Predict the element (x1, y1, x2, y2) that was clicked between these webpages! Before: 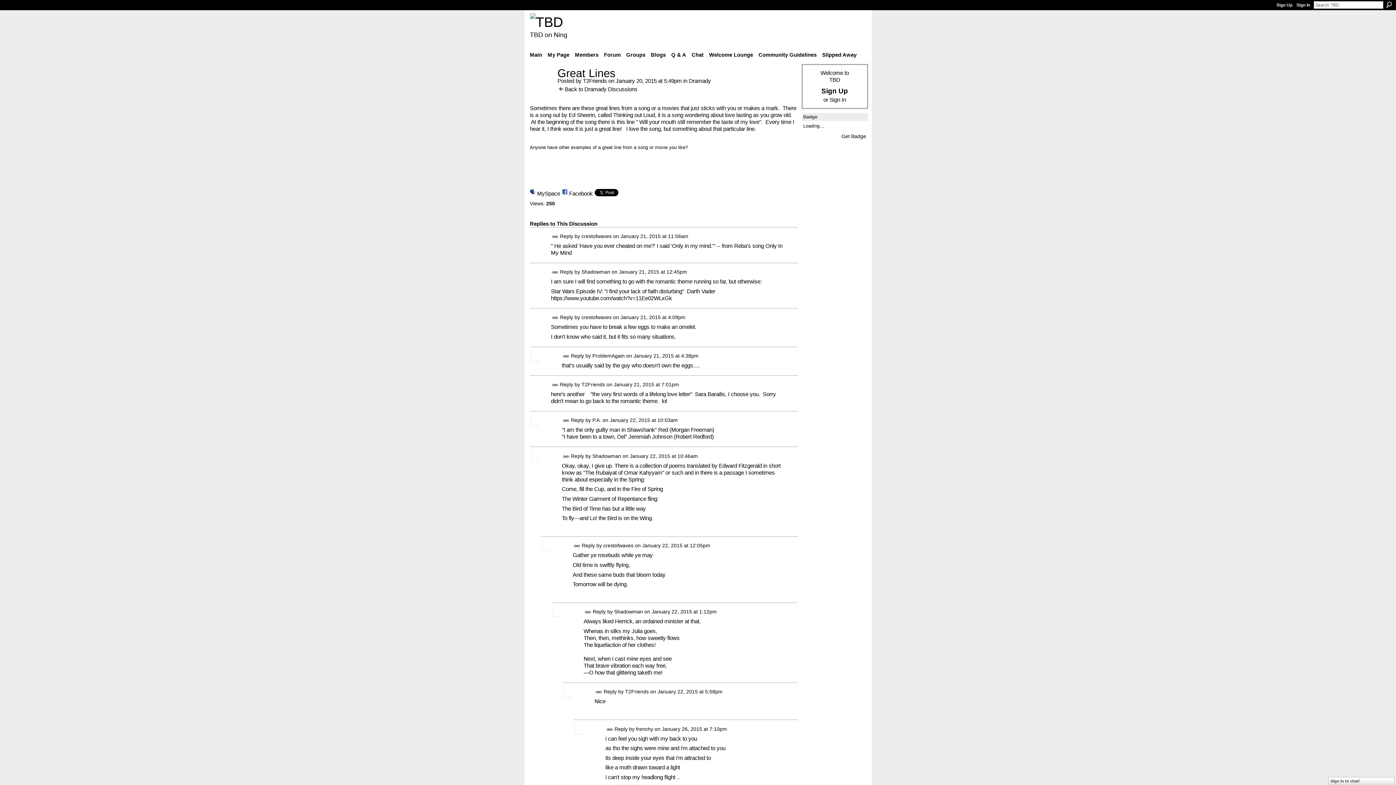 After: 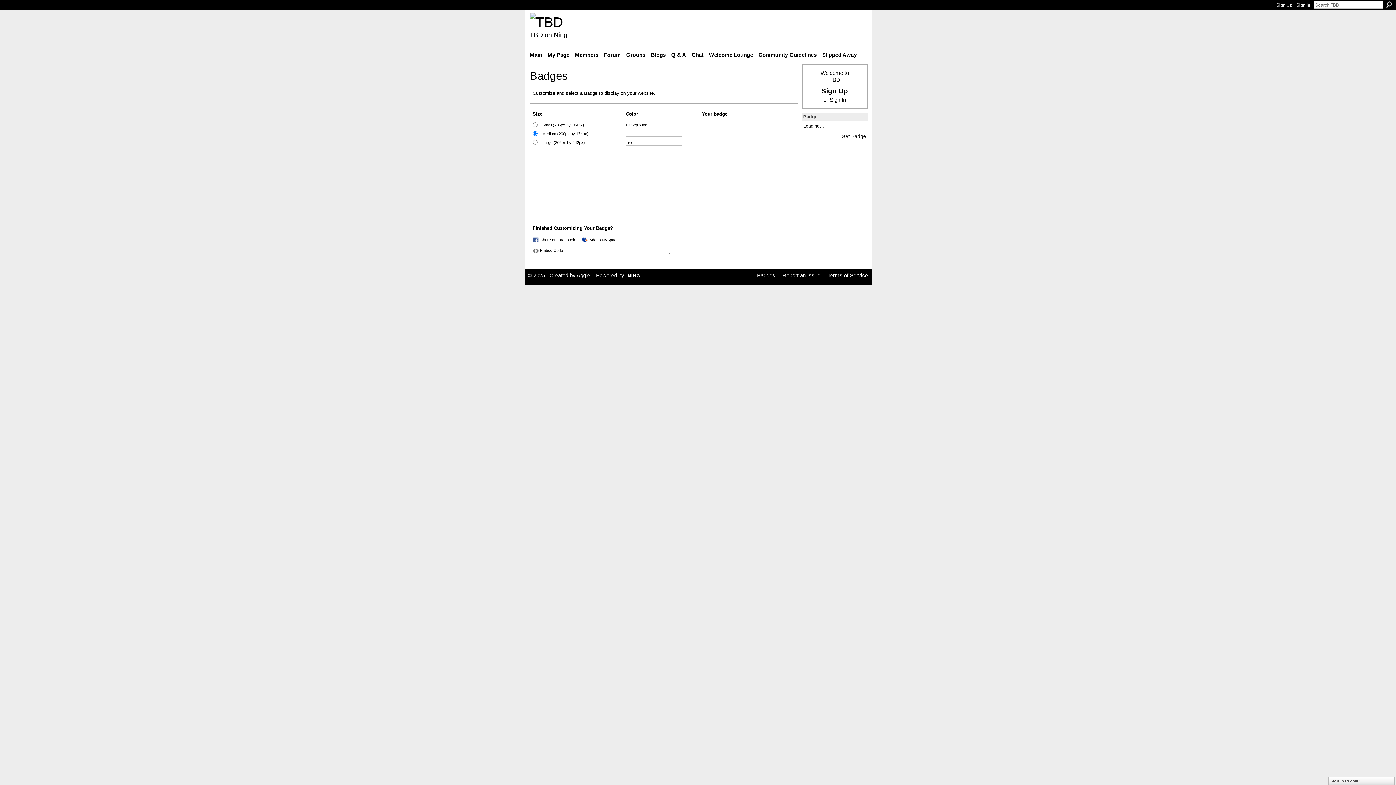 Action: label: Get Badge bbox: (841, 133, 866, 139)